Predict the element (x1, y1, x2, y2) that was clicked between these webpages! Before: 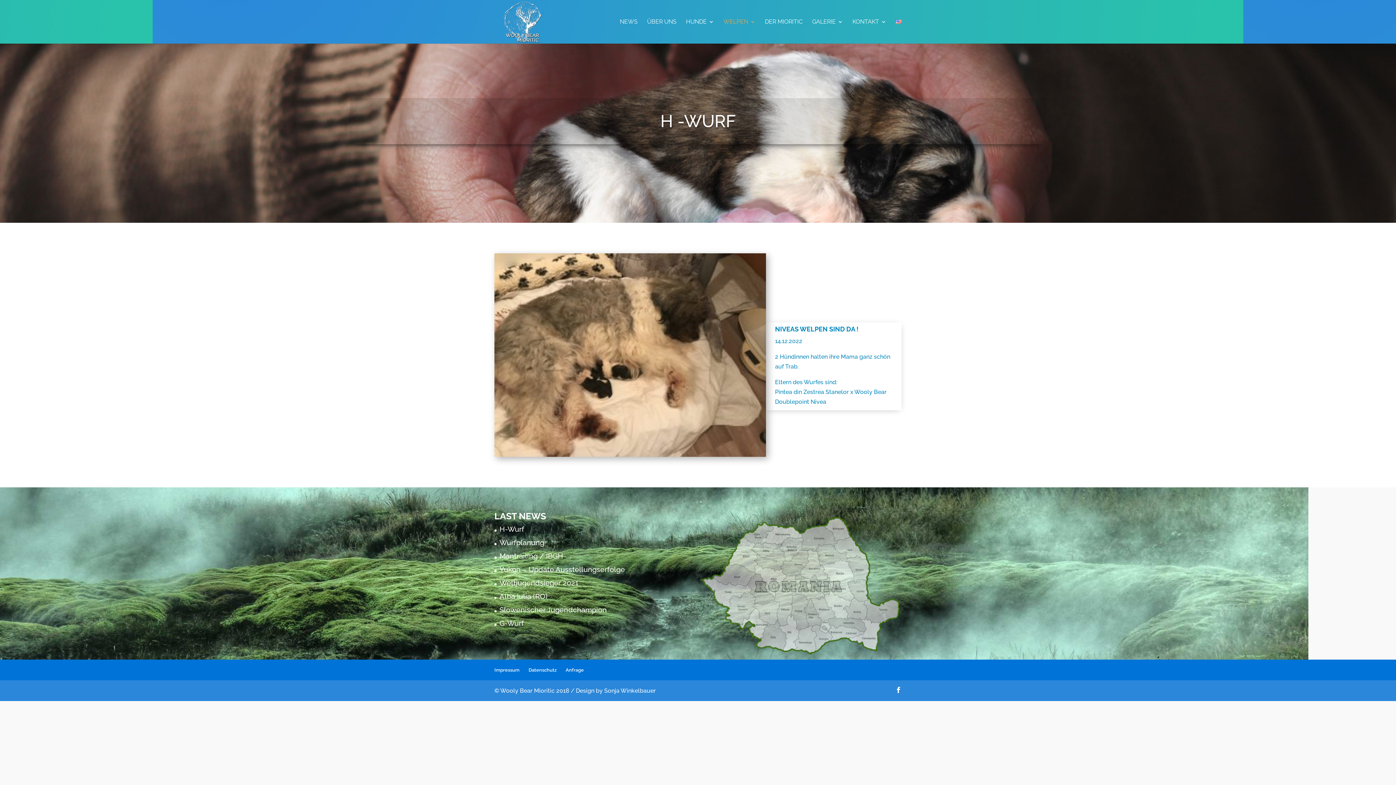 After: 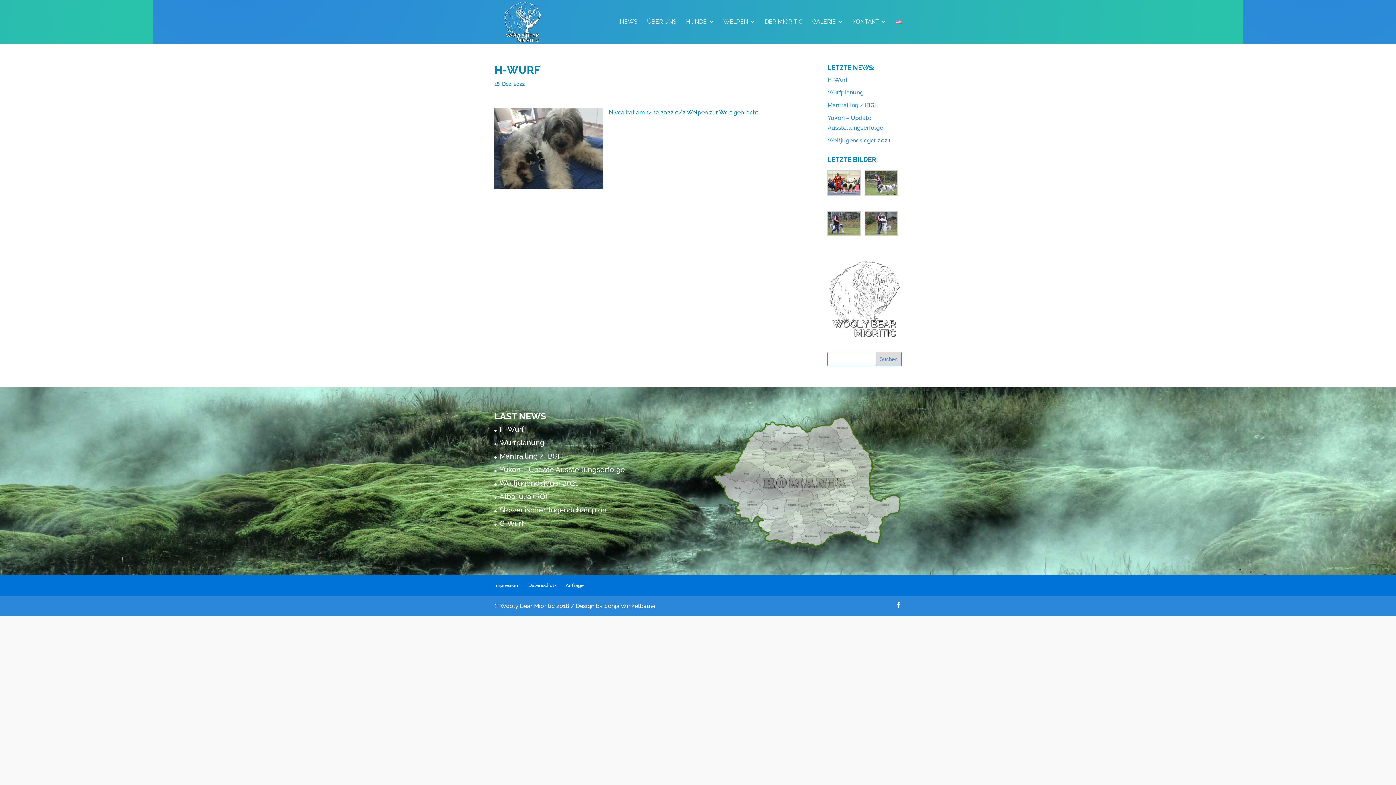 Action: bbox: (499, 525, 524, 533) label: H-Wurf